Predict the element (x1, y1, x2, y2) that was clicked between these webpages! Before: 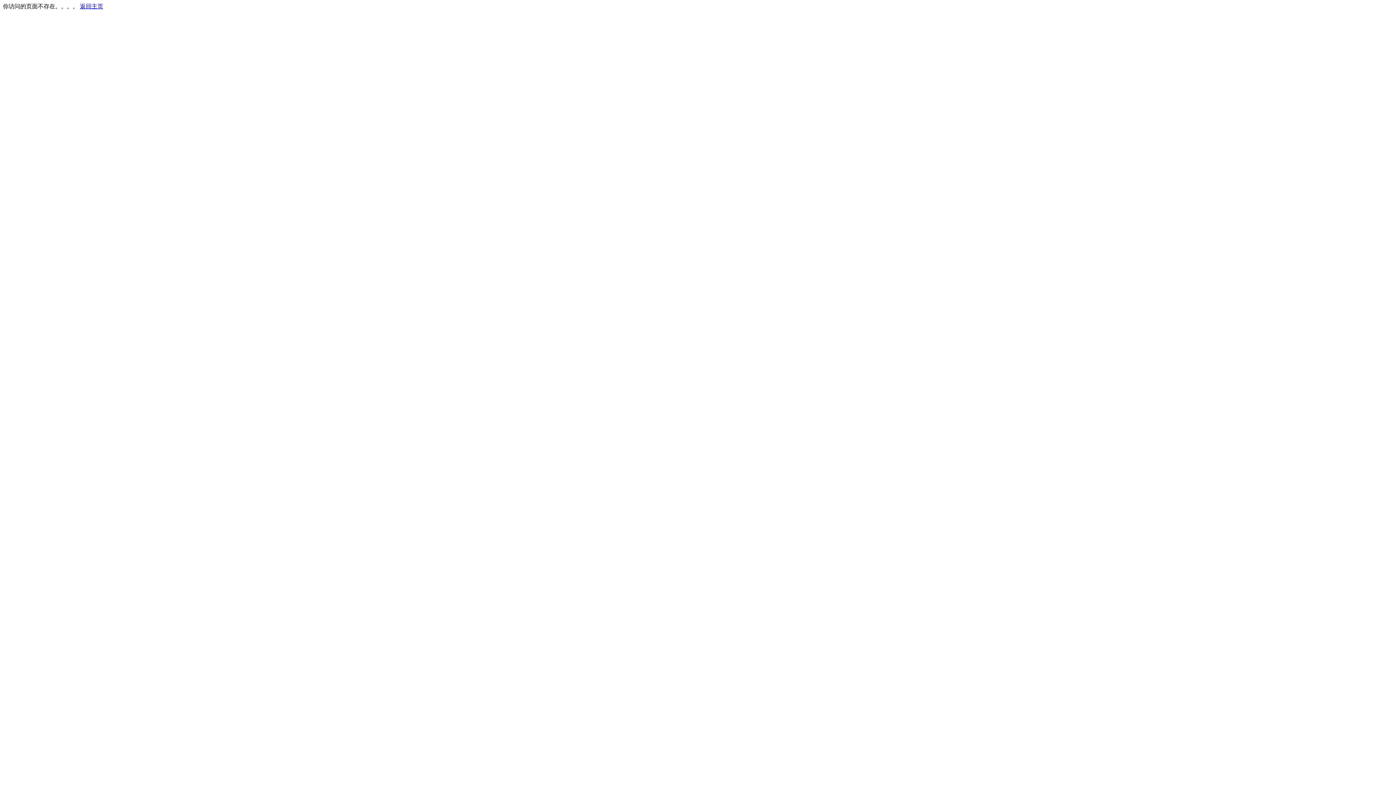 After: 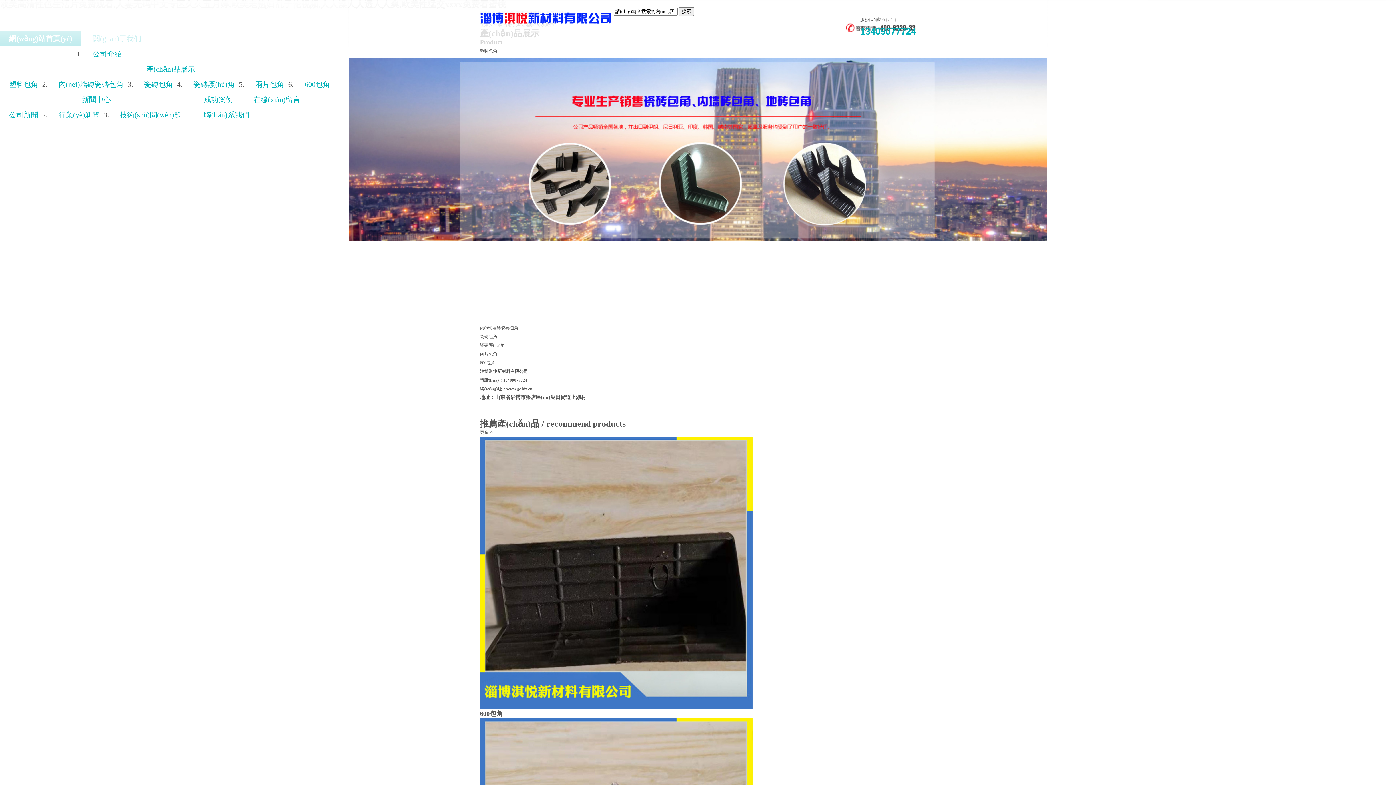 Action: bbox: (80, 3, 103, 9) label: 返回主页